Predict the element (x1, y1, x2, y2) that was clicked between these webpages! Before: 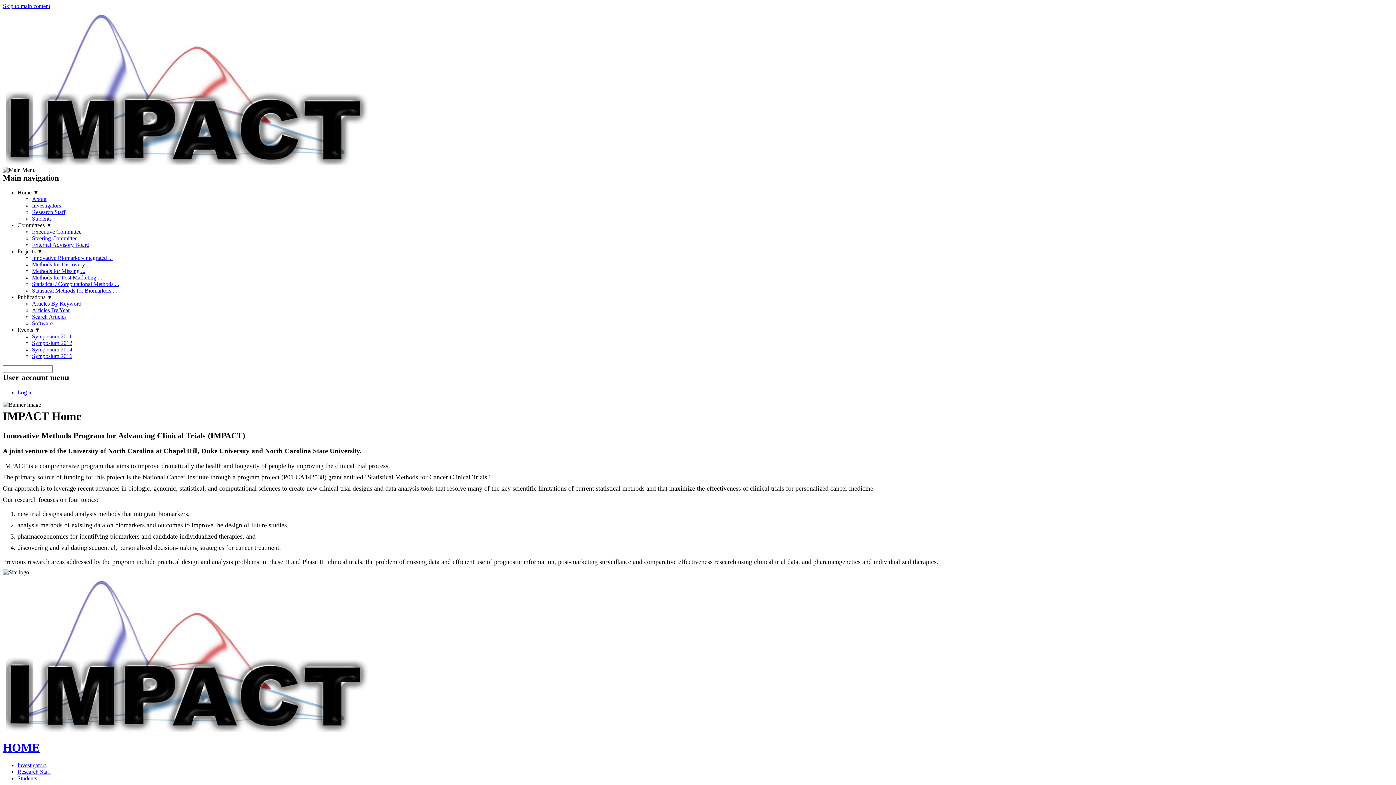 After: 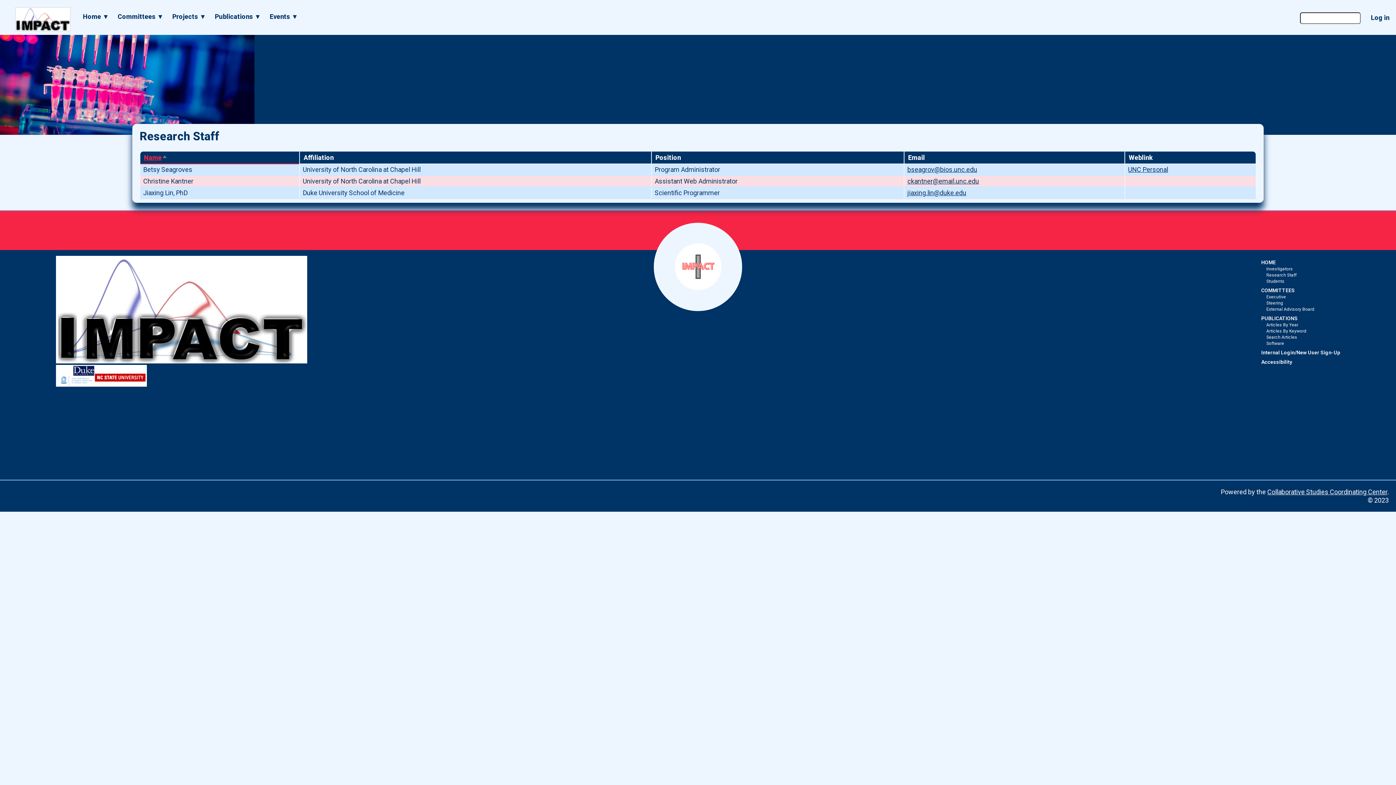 Action: bbox: (17, 769, 50, 775) label: Research Staff